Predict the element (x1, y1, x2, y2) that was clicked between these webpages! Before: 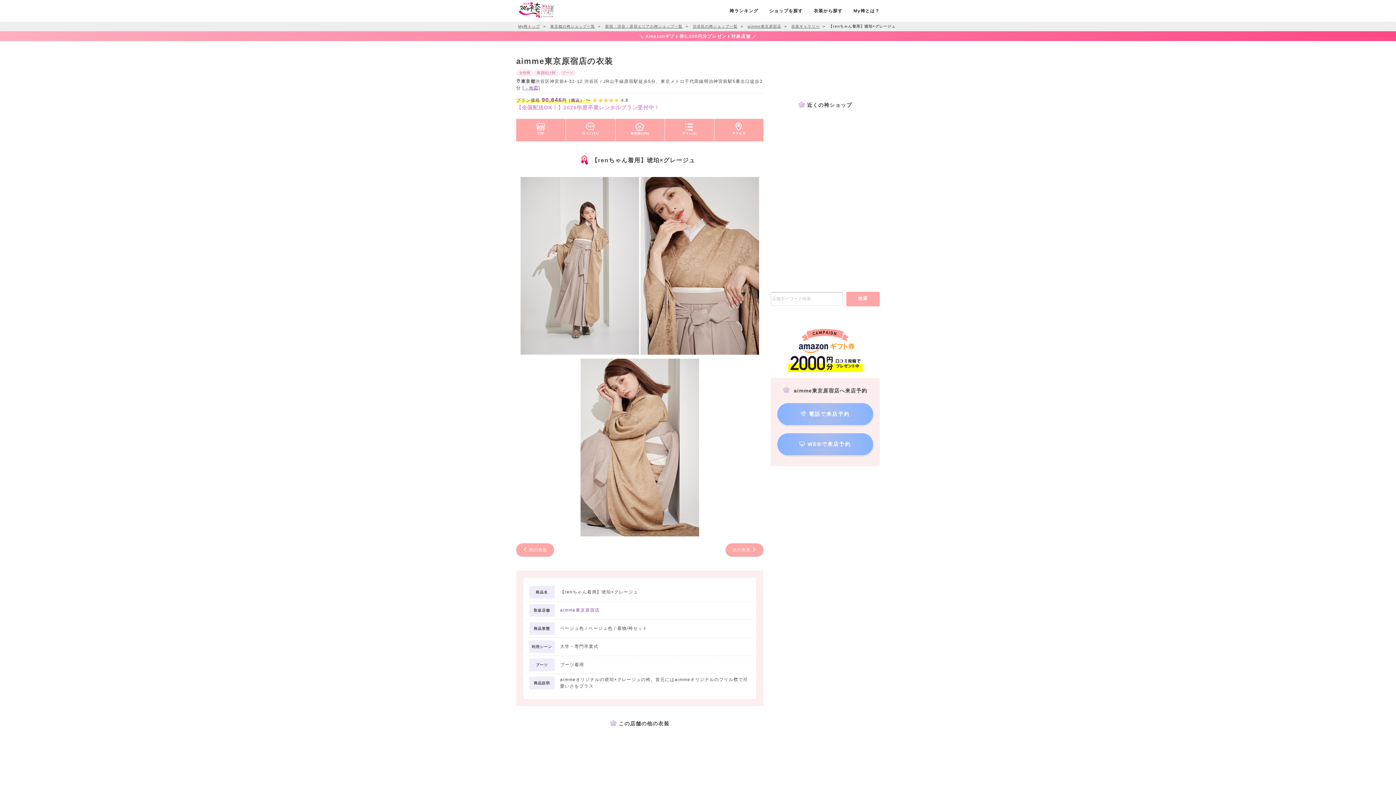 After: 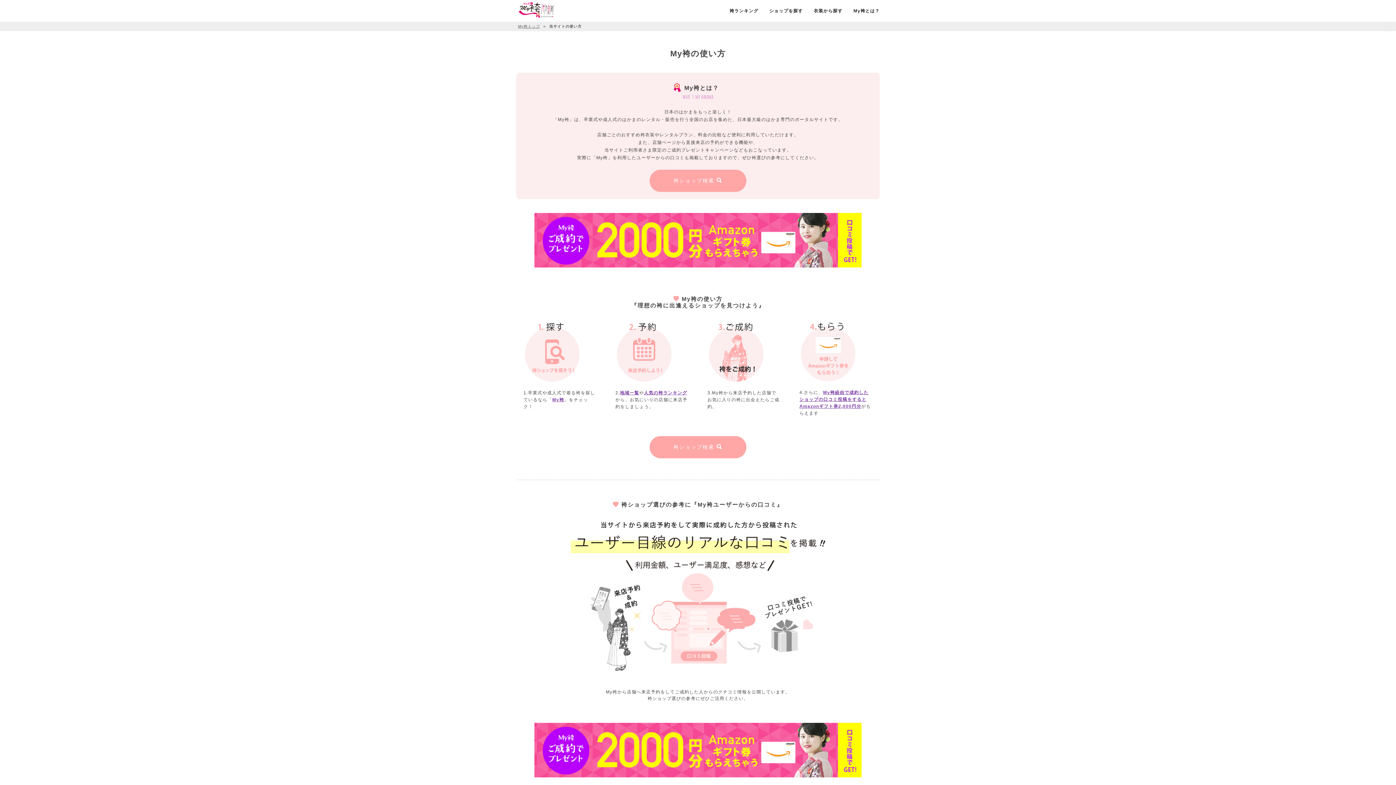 Action: bbox: (848, 0, 880, 21) label: My袴とは？